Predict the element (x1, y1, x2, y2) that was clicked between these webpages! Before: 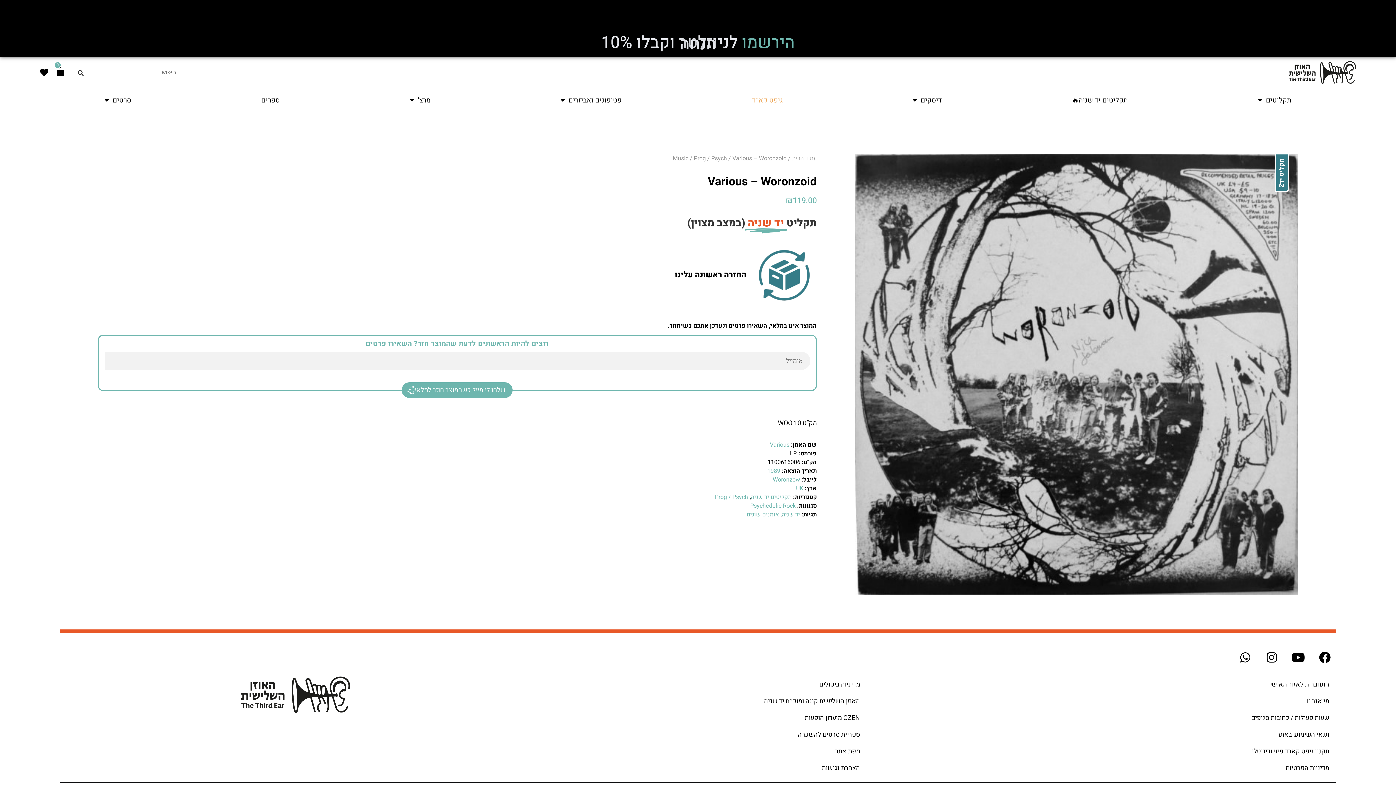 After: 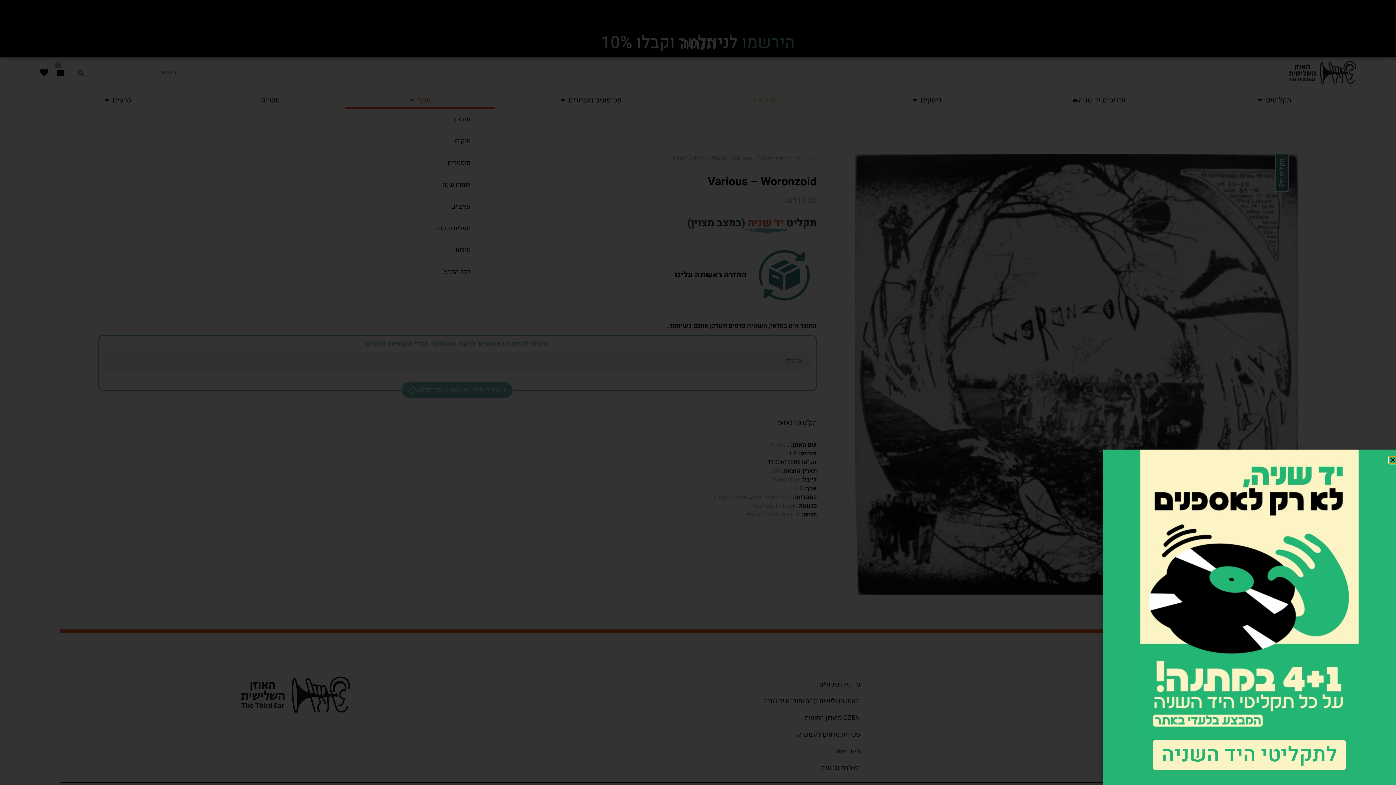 Action: bbox: (345, 91, 495, 108) label: מרצ’